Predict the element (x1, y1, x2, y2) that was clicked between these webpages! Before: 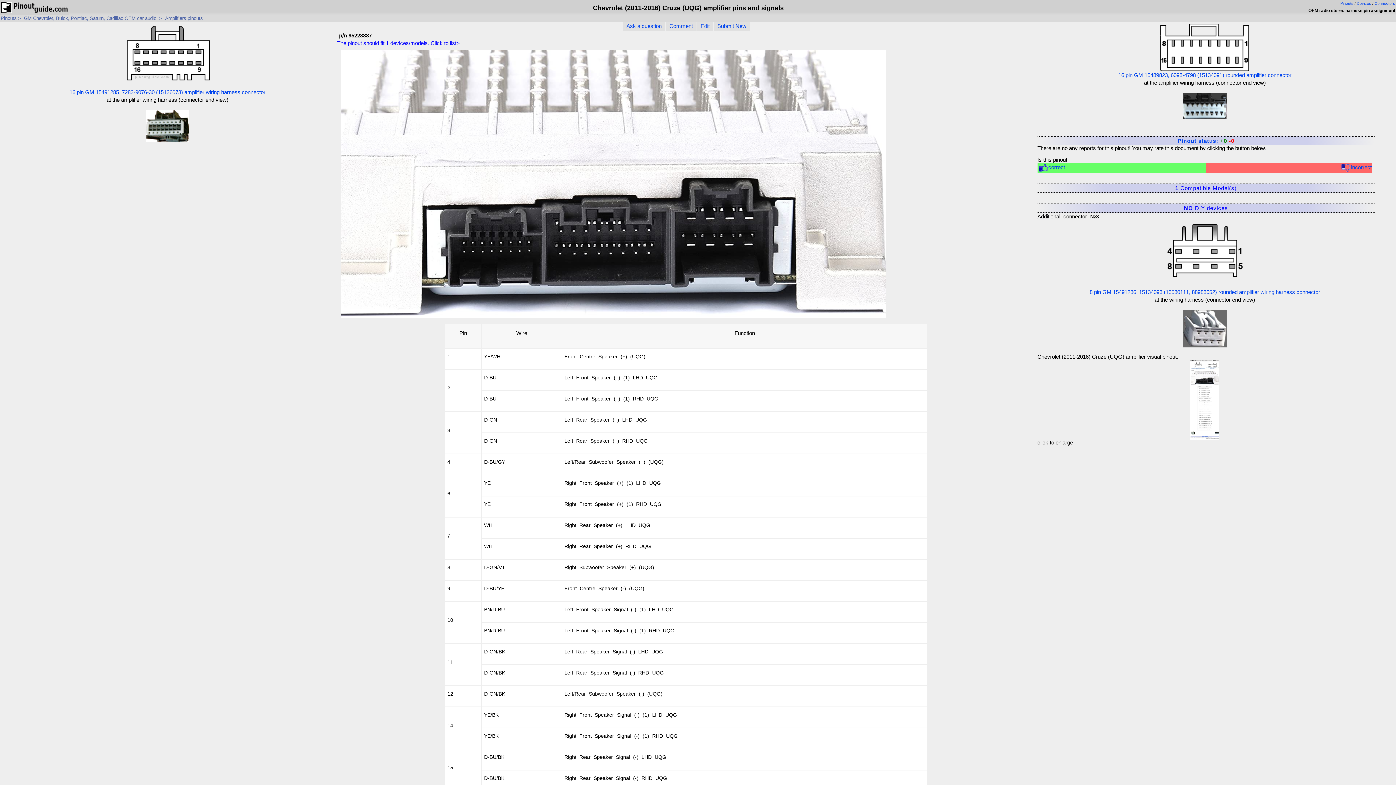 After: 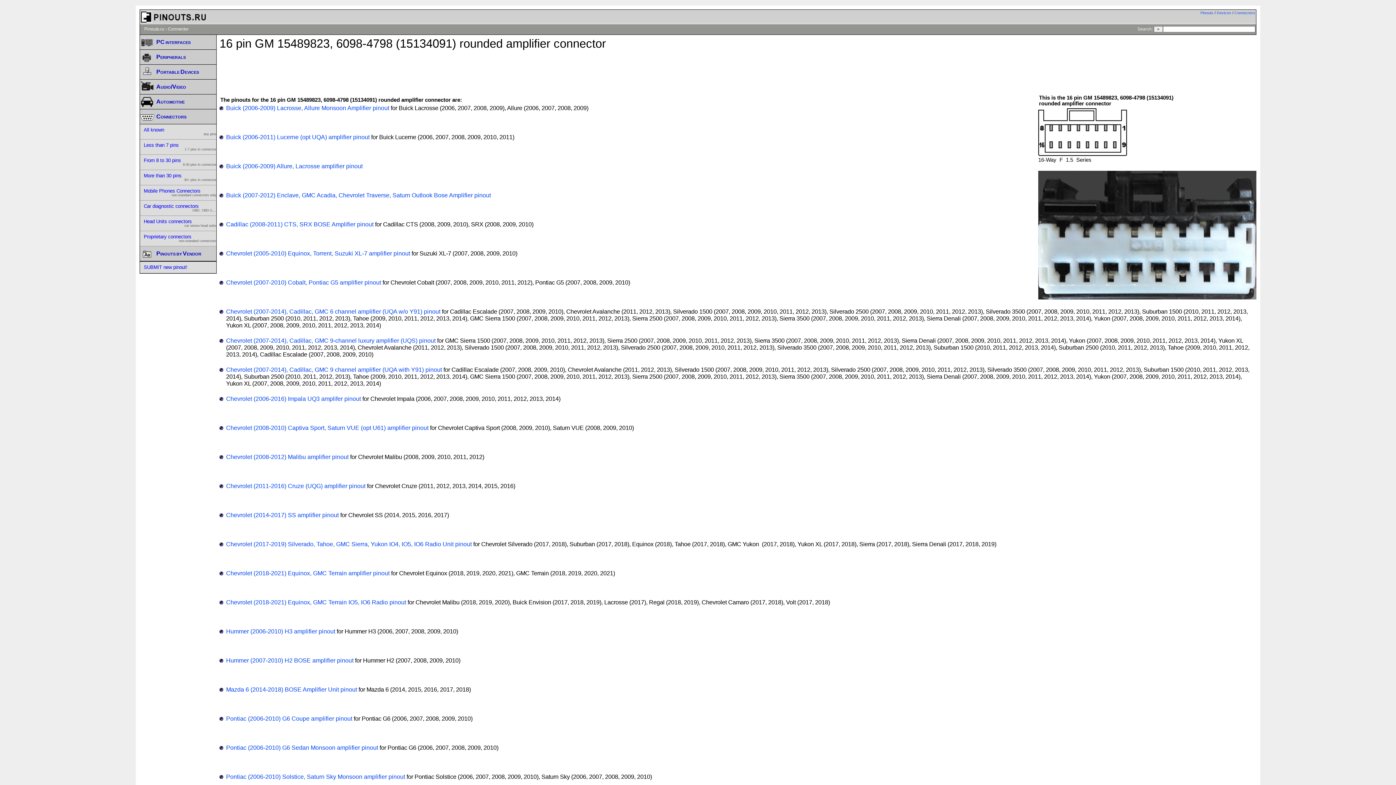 Action: bbox: (1037, 87, 1372, 125)